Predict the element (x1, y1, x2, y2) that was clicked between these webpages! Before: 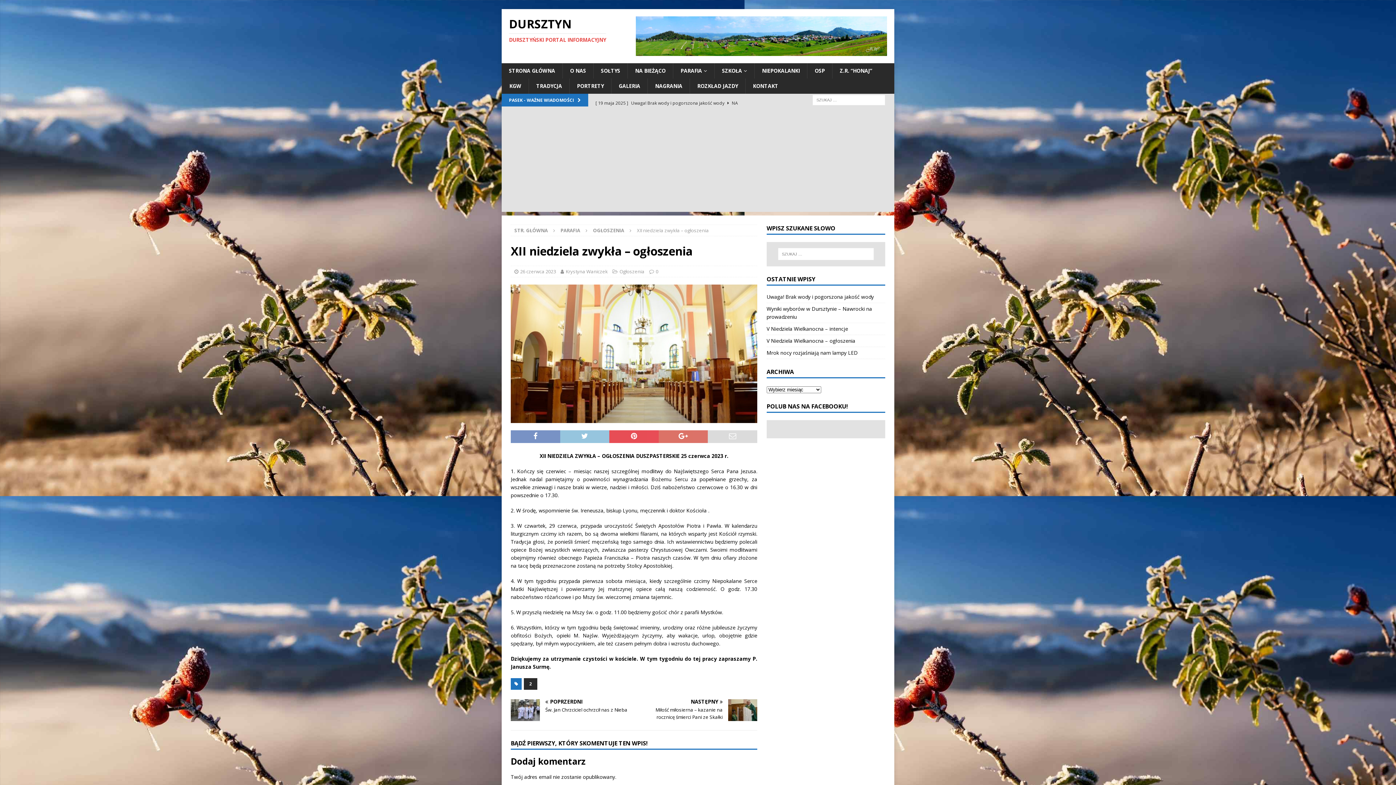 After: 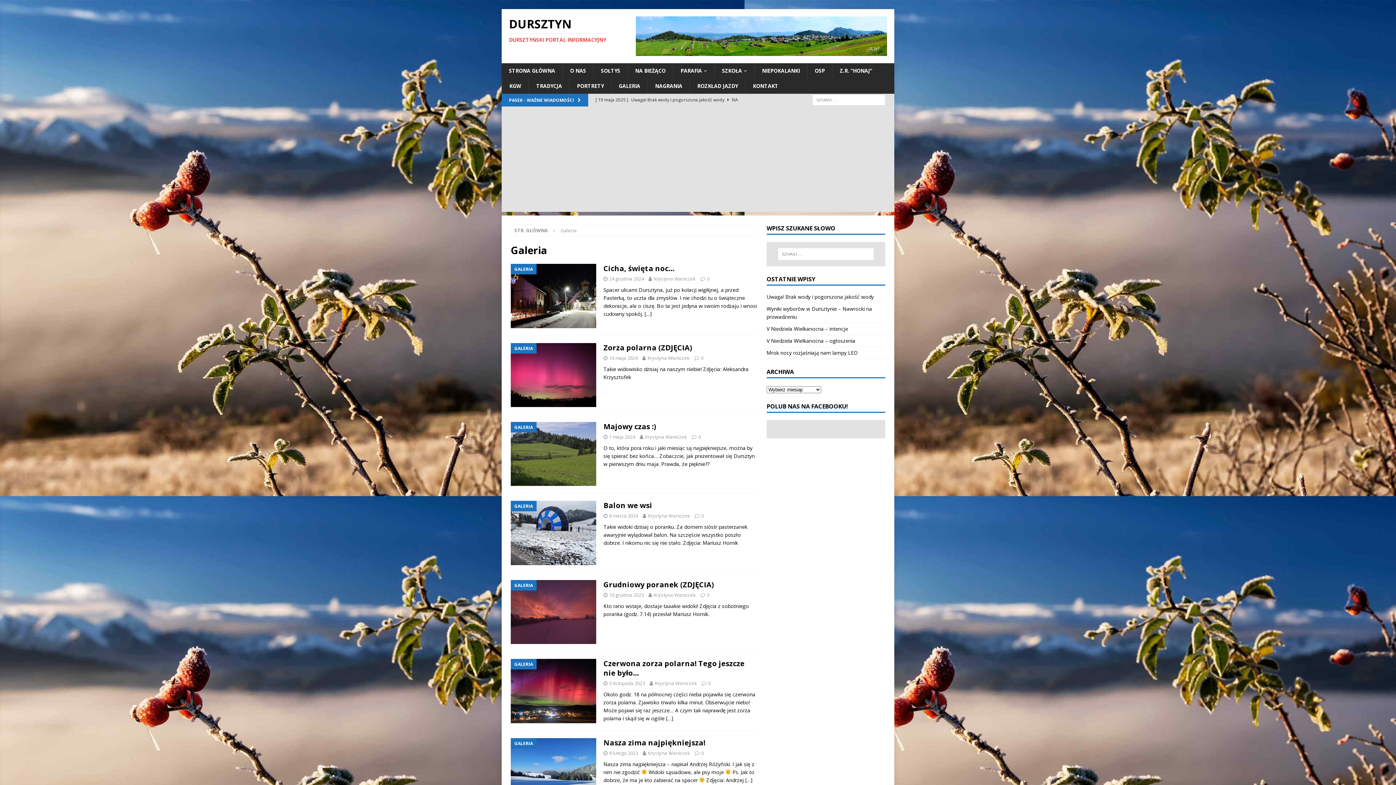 Action: bbox: (611, 78, 647, 93) label: GALERIA